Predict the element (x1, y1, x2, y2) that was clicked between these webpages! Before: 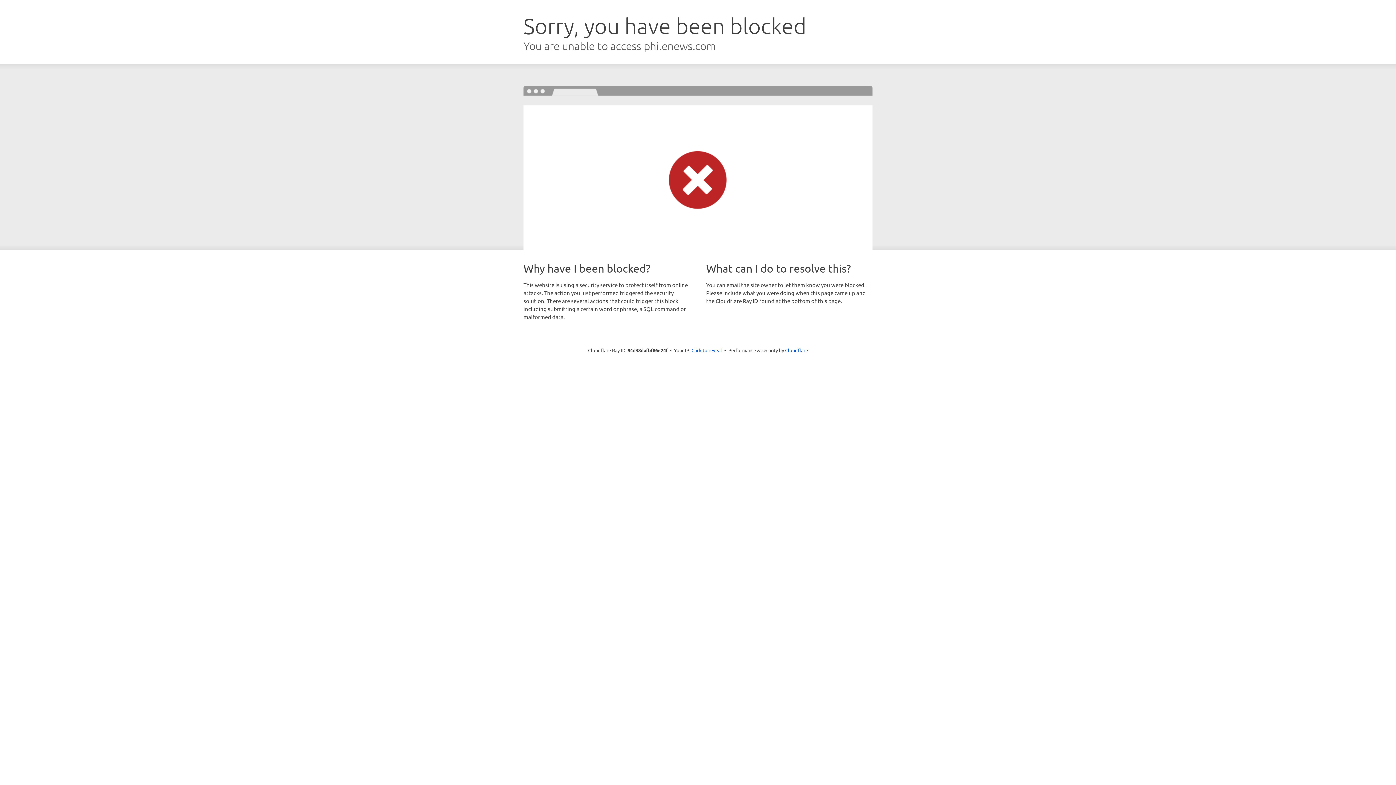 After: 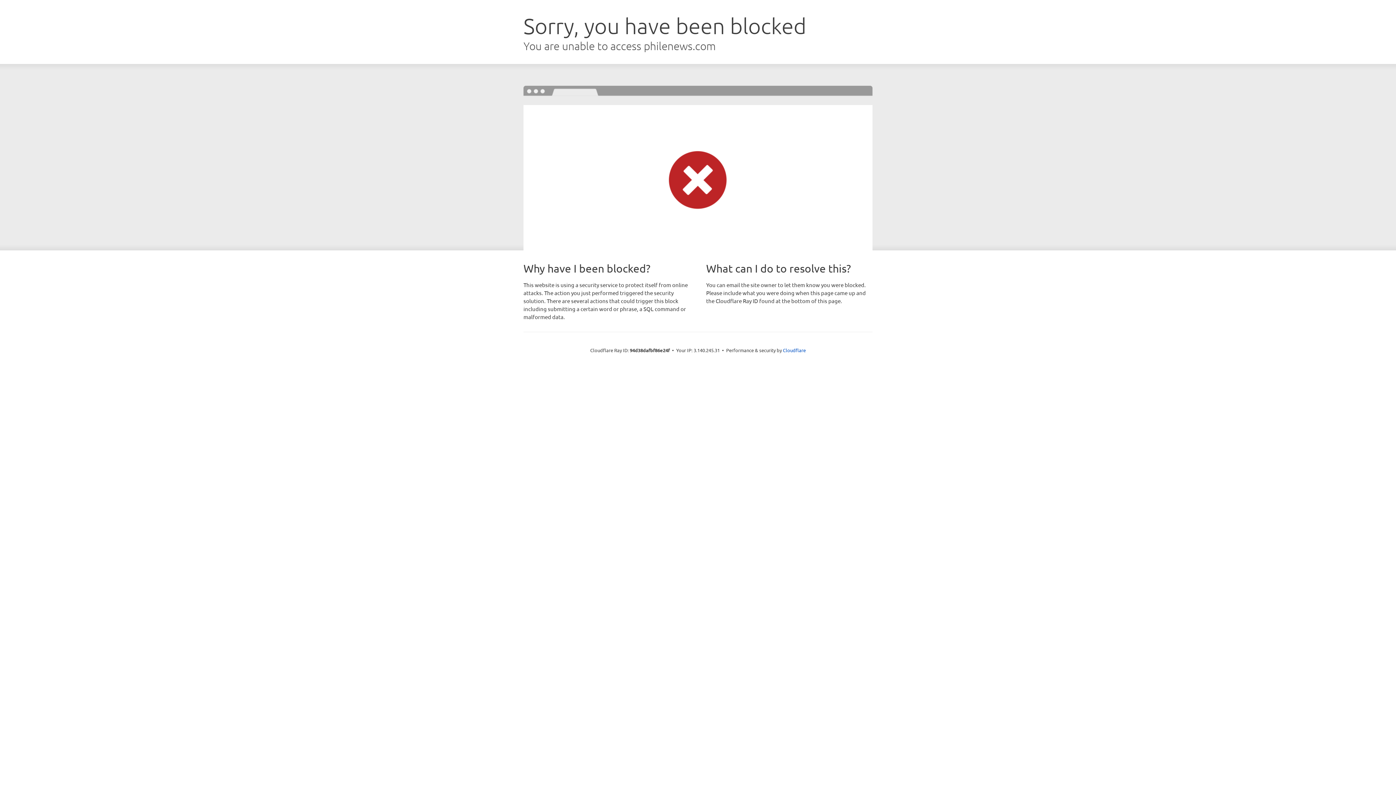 Action: bbox: (691, 346, 722, 353) label: Click to reveal